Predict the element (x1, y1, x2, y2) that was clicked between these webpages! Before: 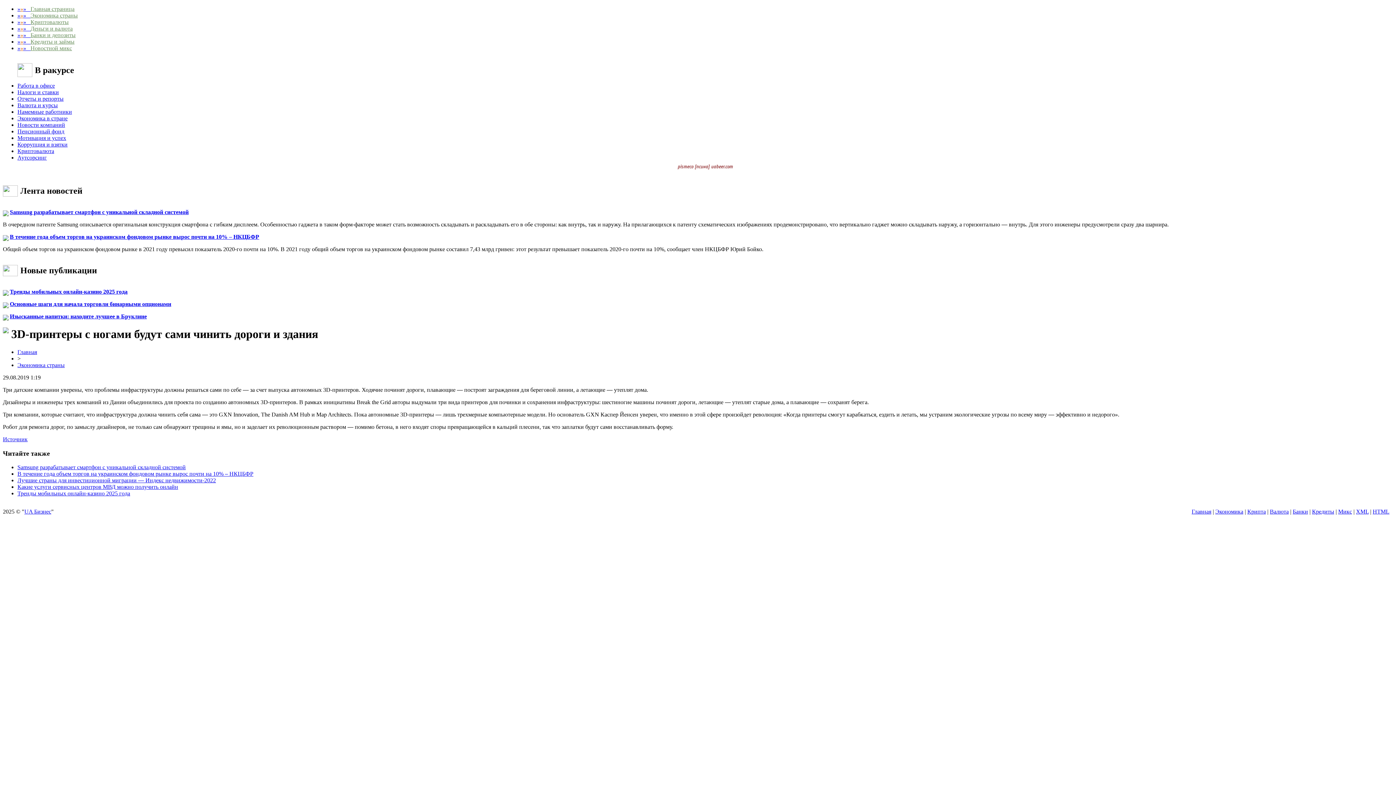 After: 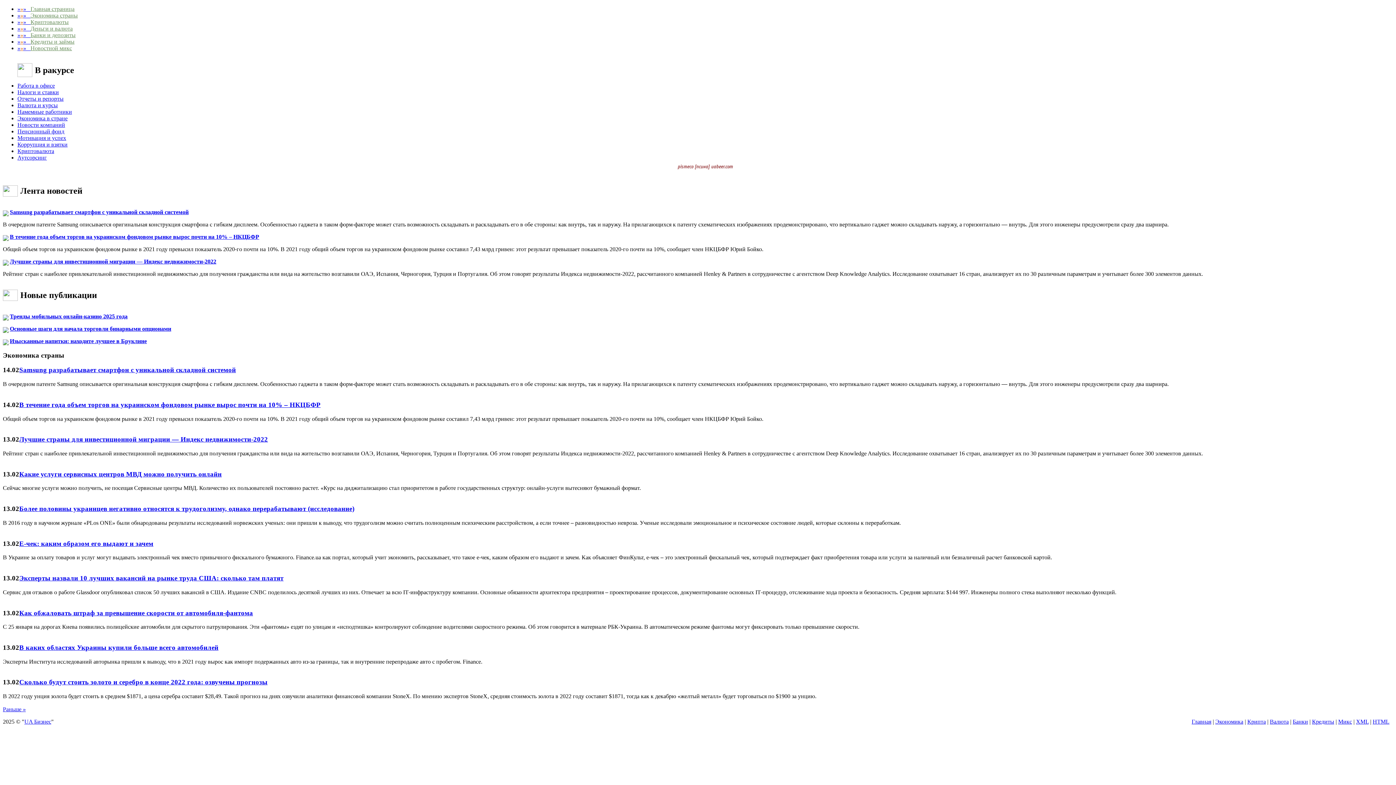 Action: bbox: (17, 362, 64, 368) label: Экономика страны